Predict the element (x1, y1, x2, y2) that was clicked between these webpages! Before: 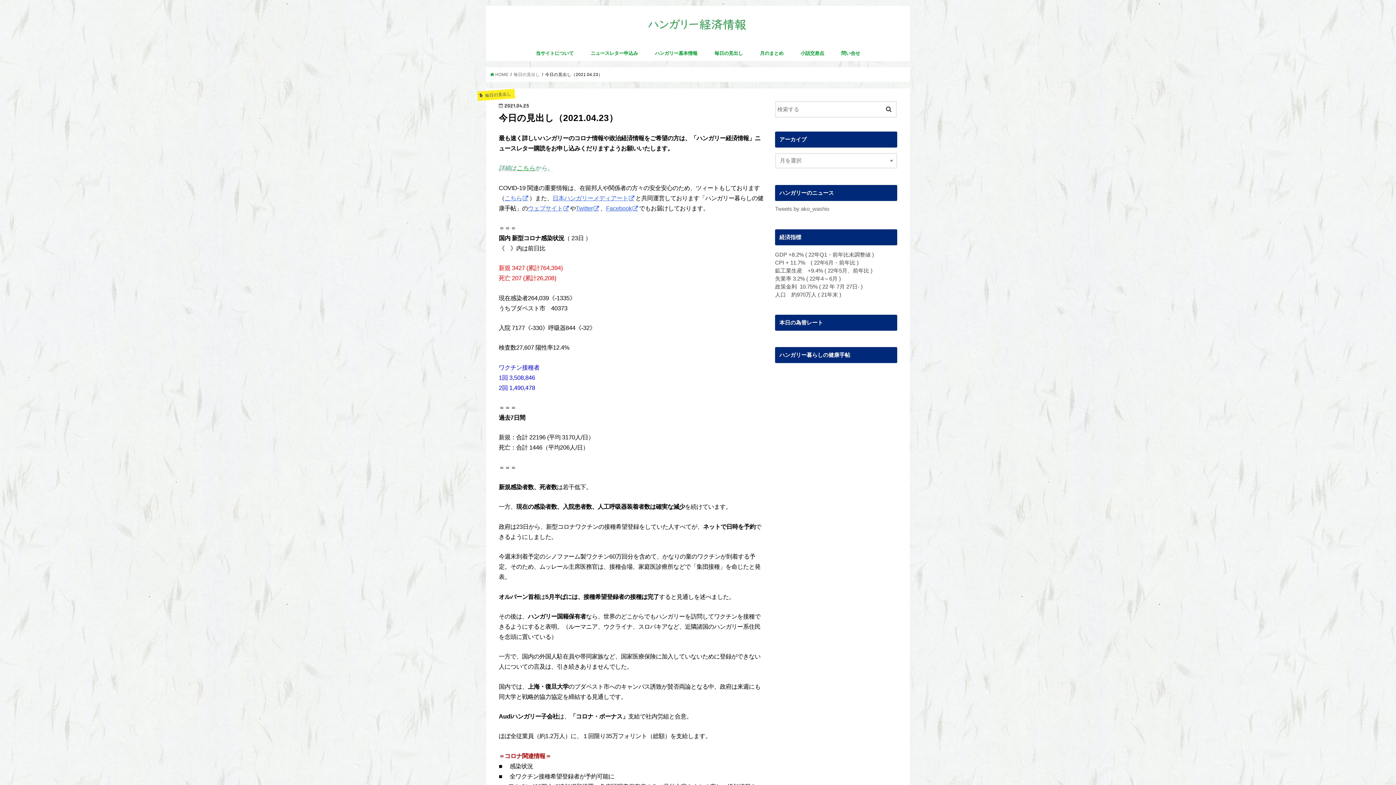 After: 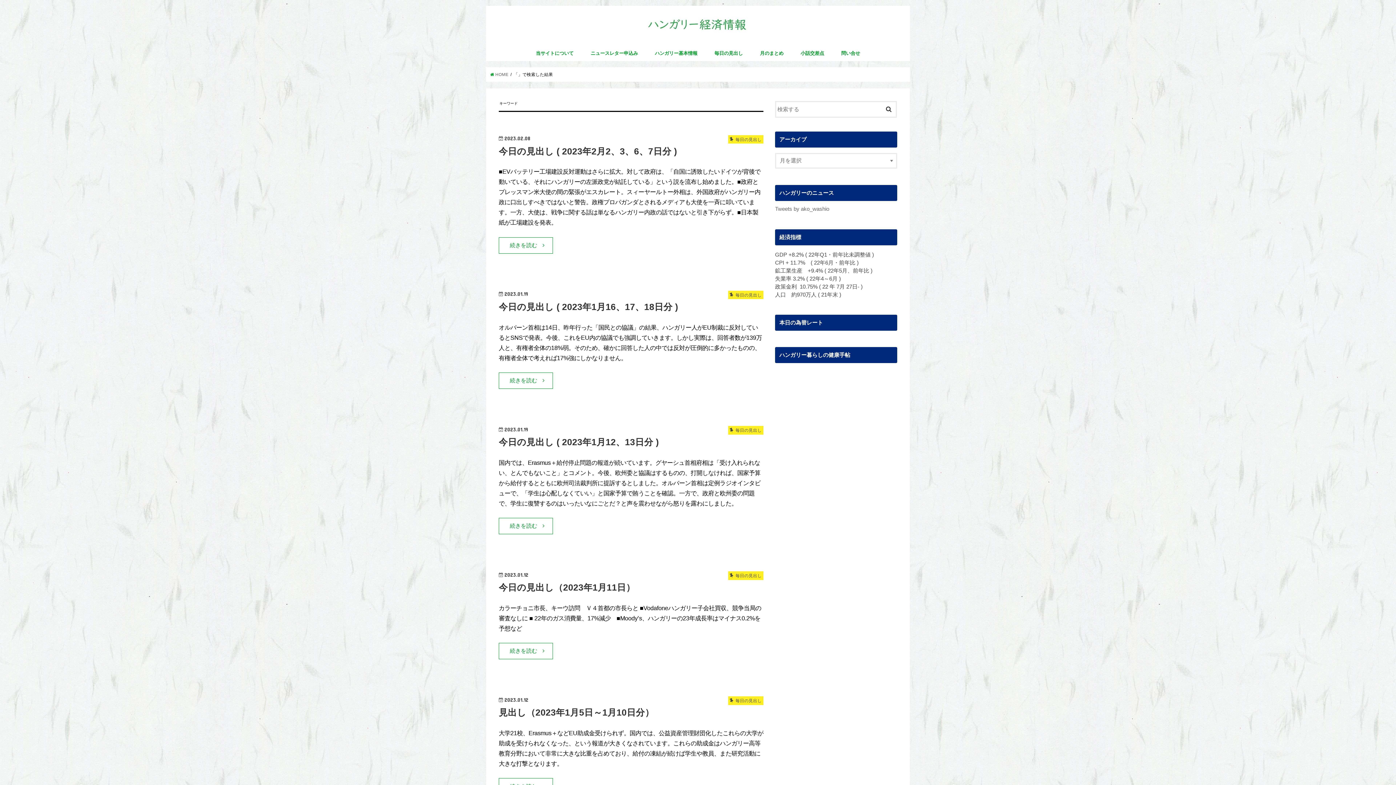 Action: bbox: (881, 100, 896, 115)